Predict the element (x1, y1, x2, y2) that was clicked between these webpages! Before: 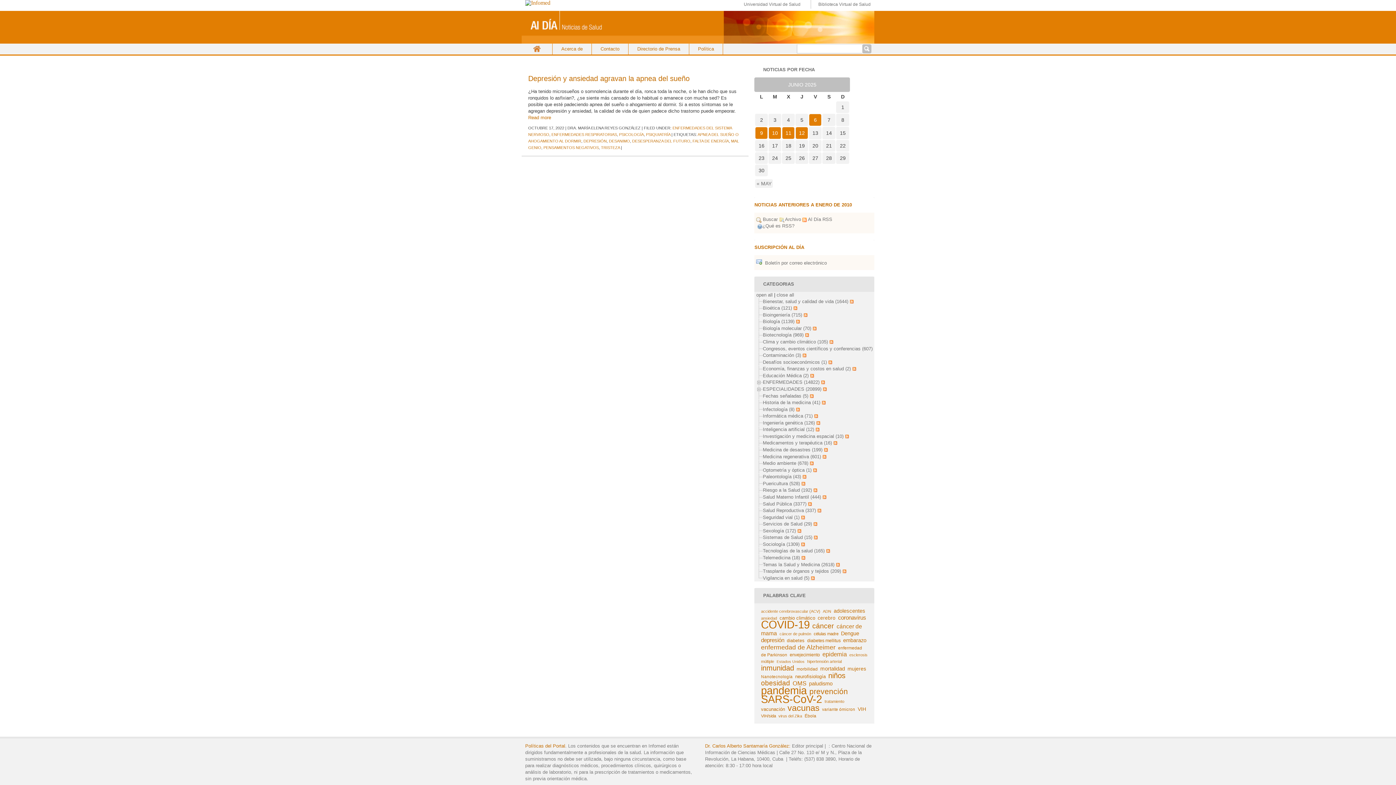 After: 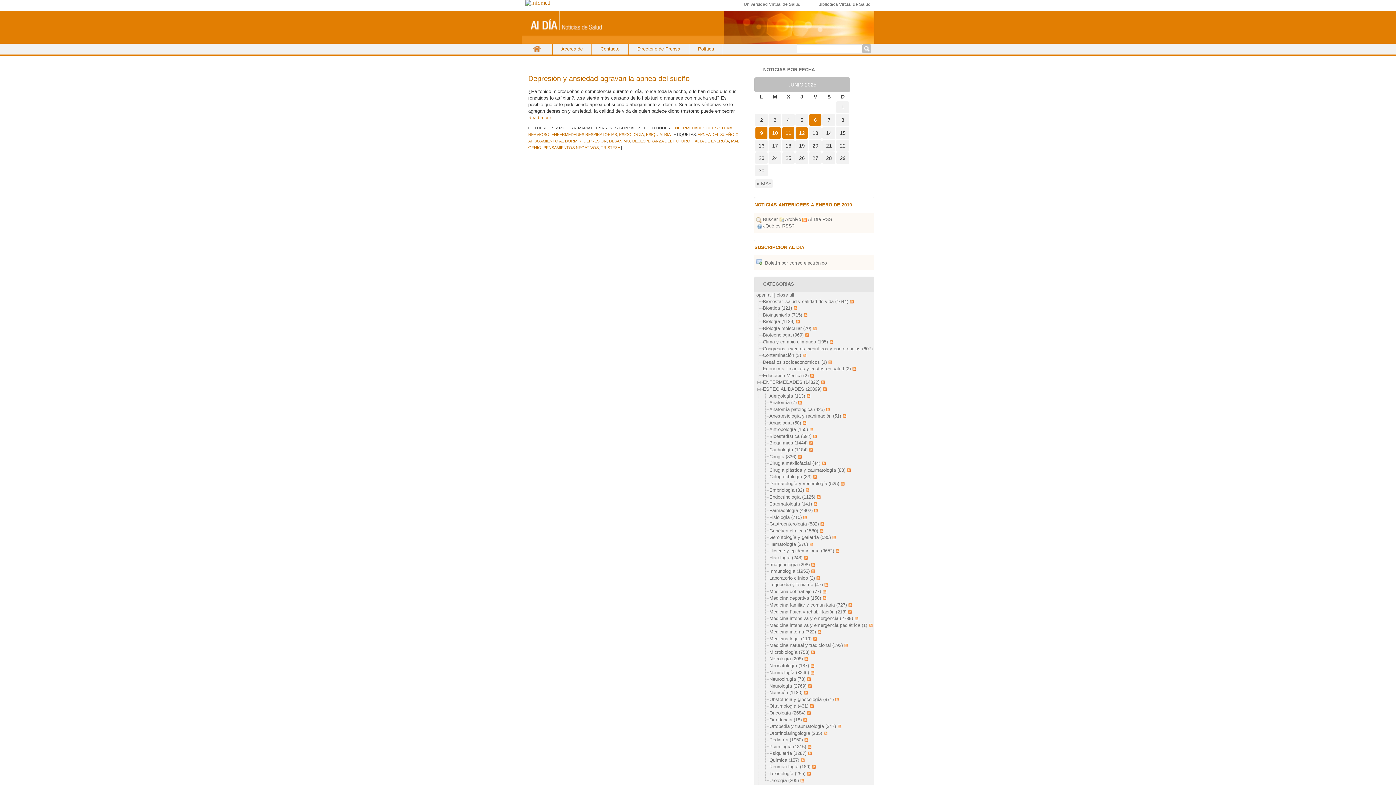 Action: bbox: (756, 386, 763, 391)